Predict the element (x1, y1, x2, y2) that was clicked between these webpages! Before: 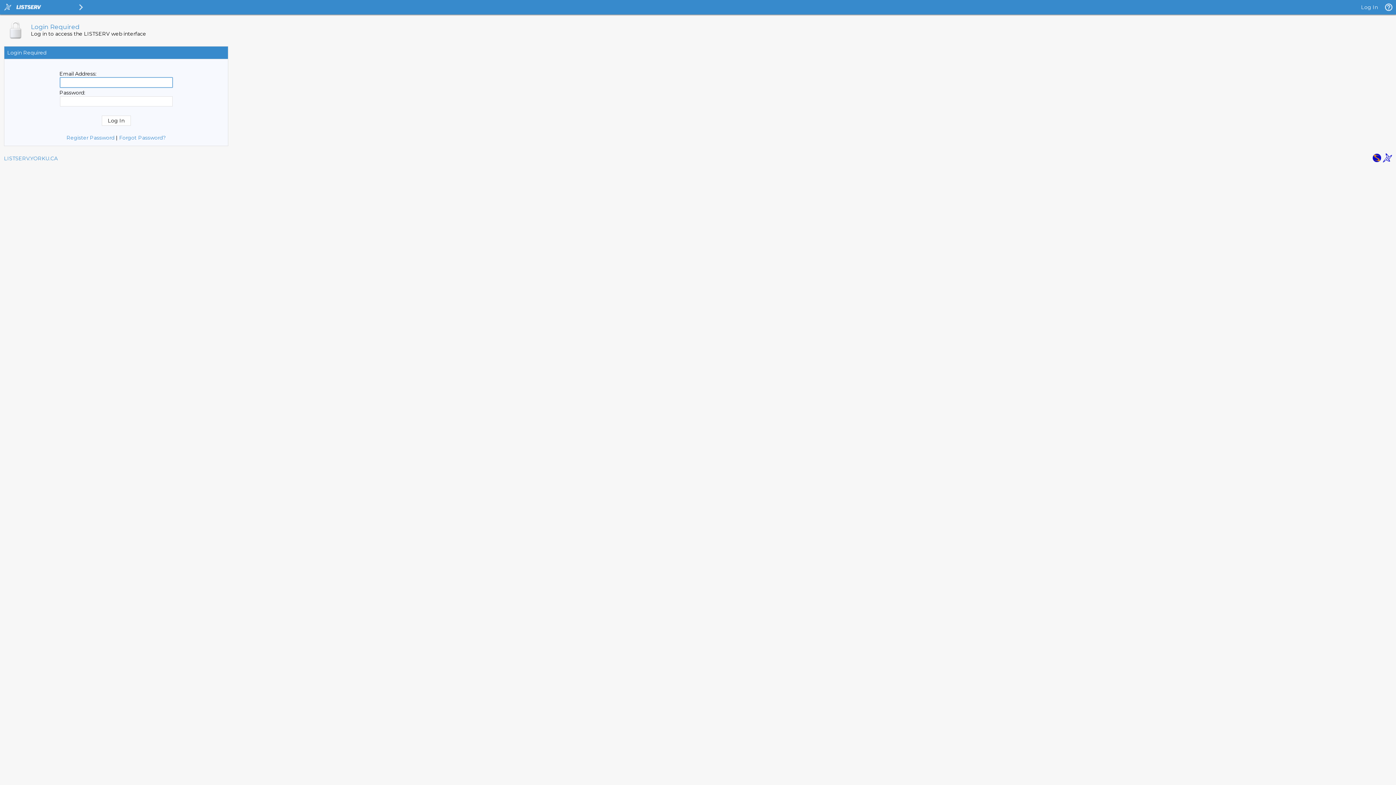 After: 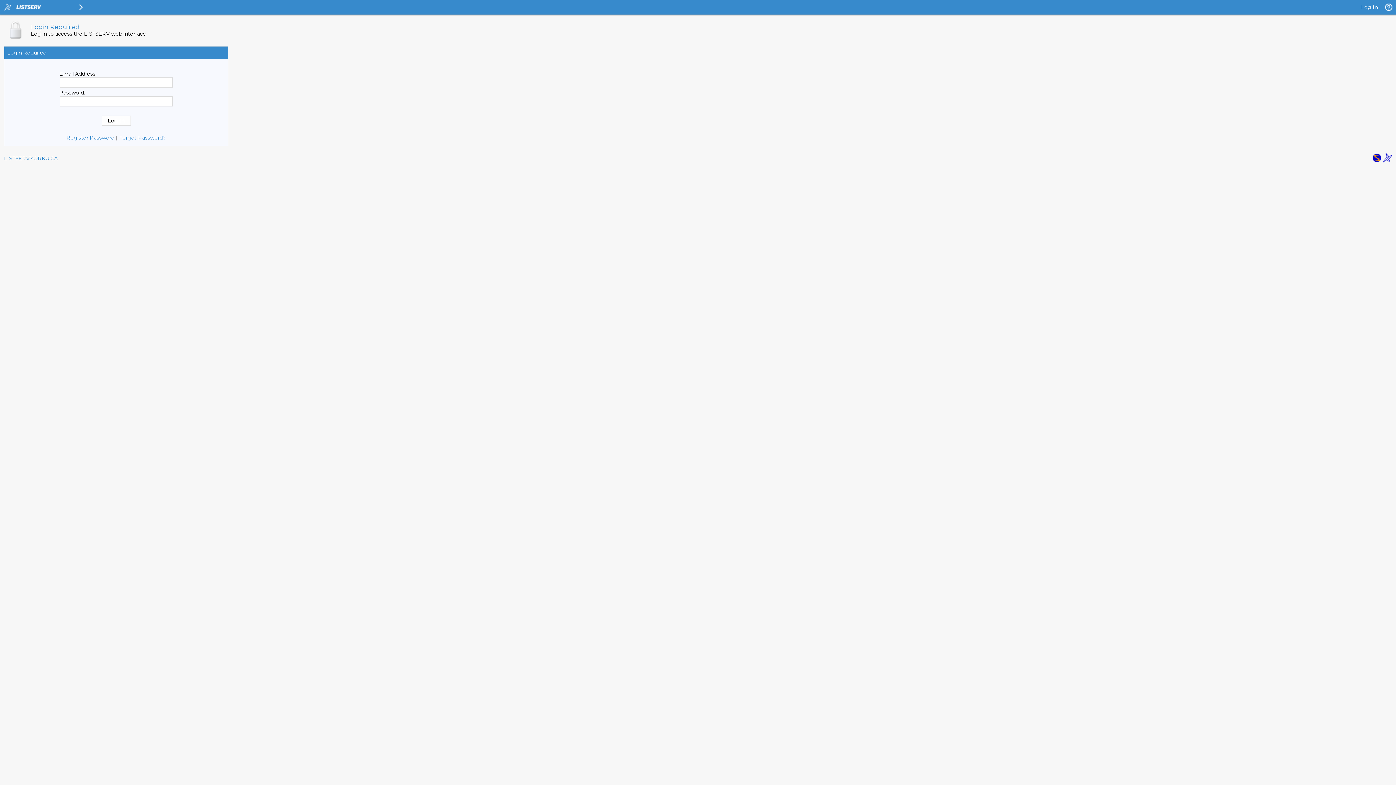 Action: bbox: (1372, 157, 1381, 164)